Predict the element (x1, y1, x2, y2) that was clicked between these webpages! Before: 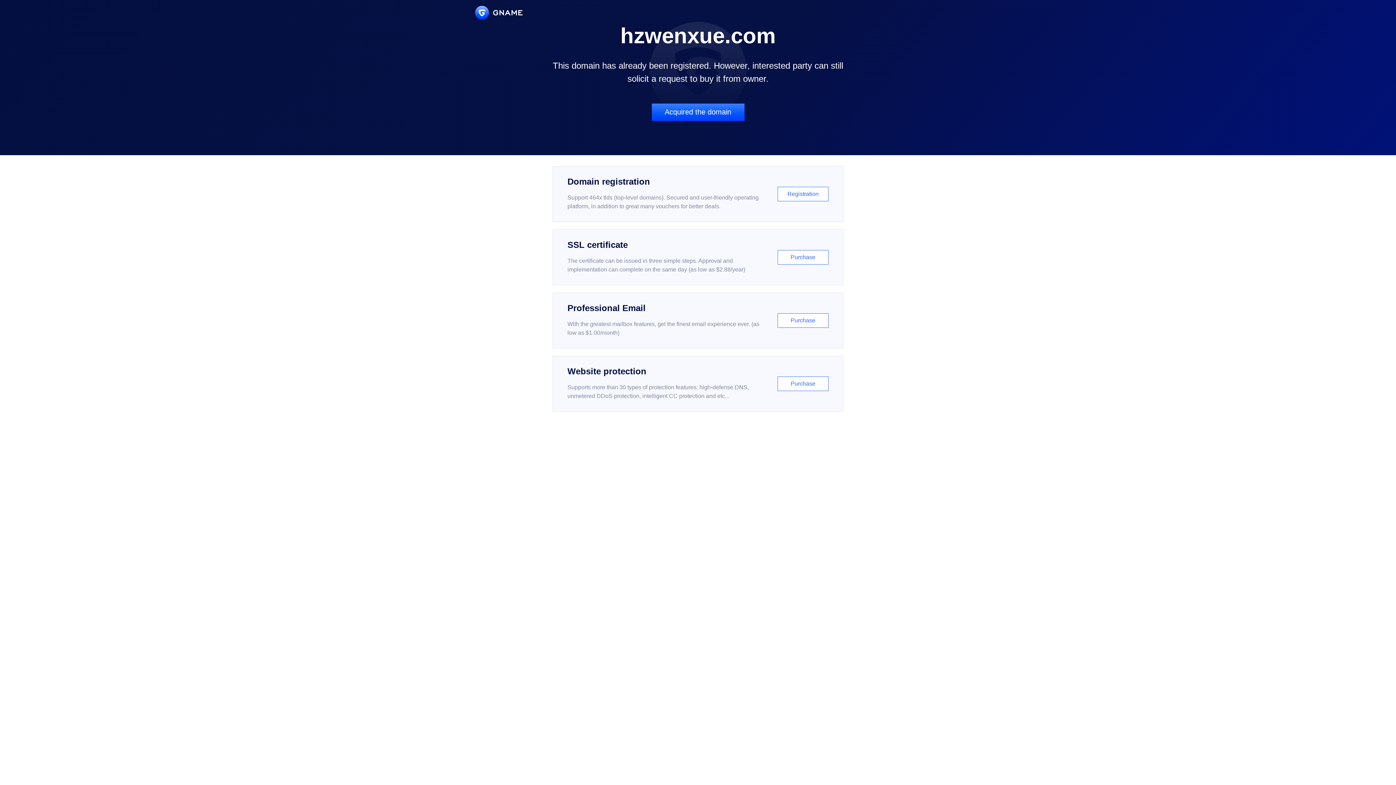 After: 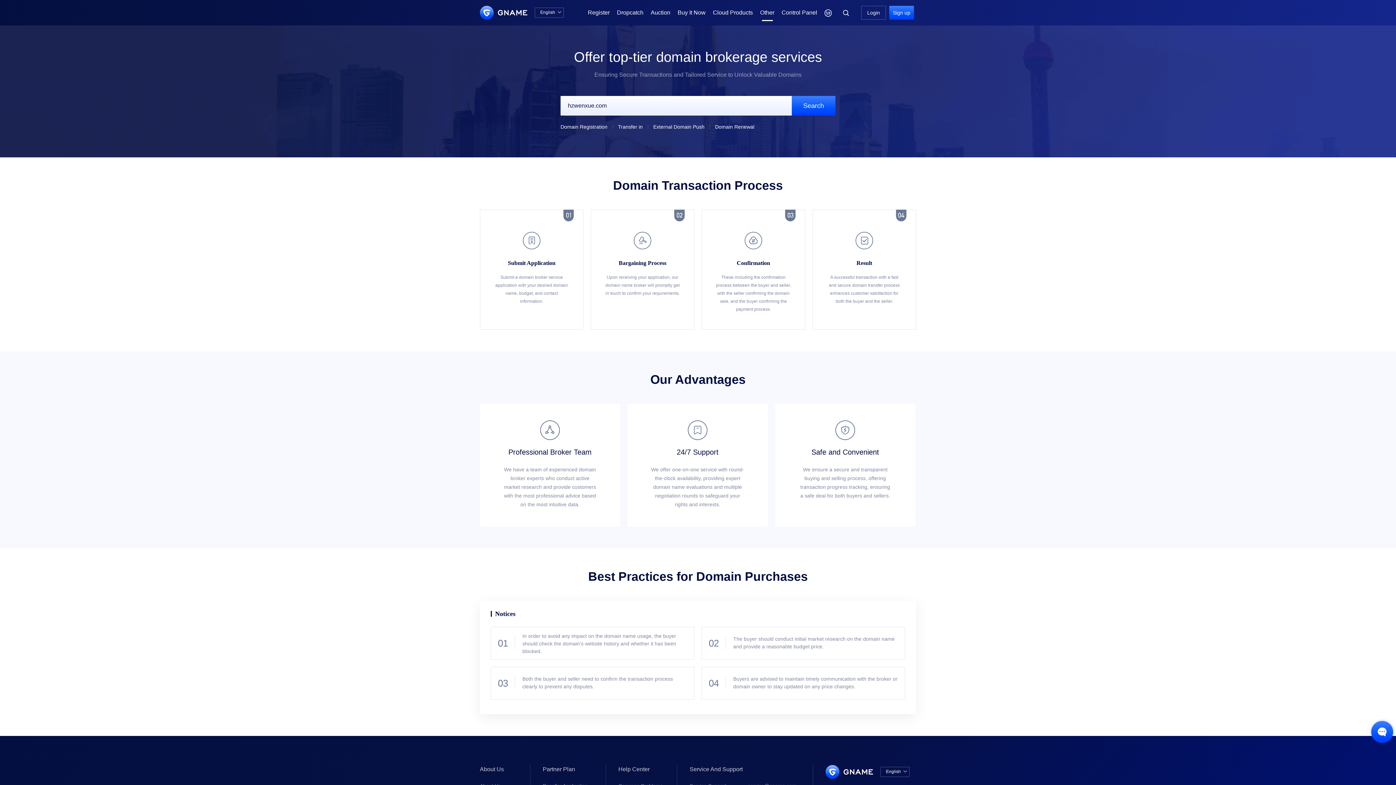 Action: bbox: (651, 103, 744, 121) label: Acquired the domain